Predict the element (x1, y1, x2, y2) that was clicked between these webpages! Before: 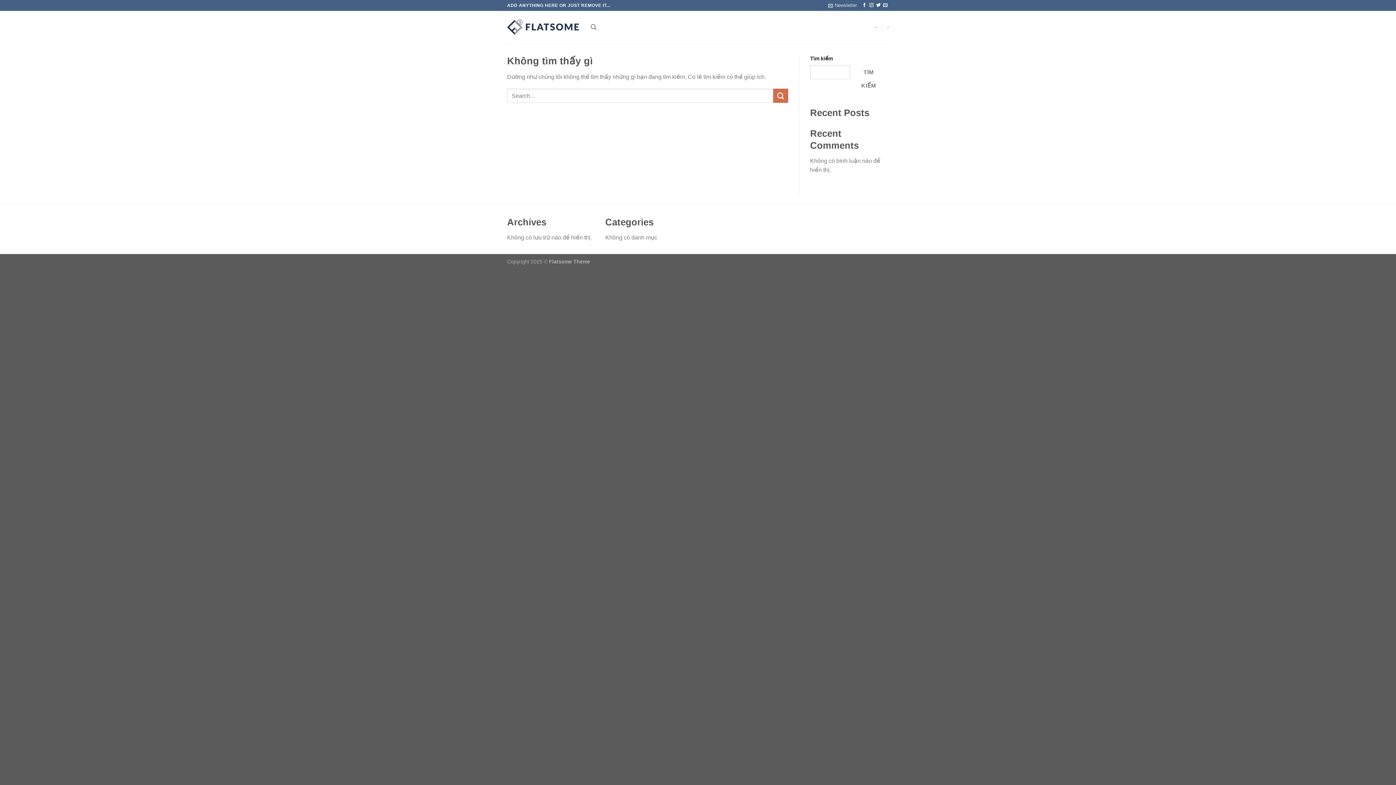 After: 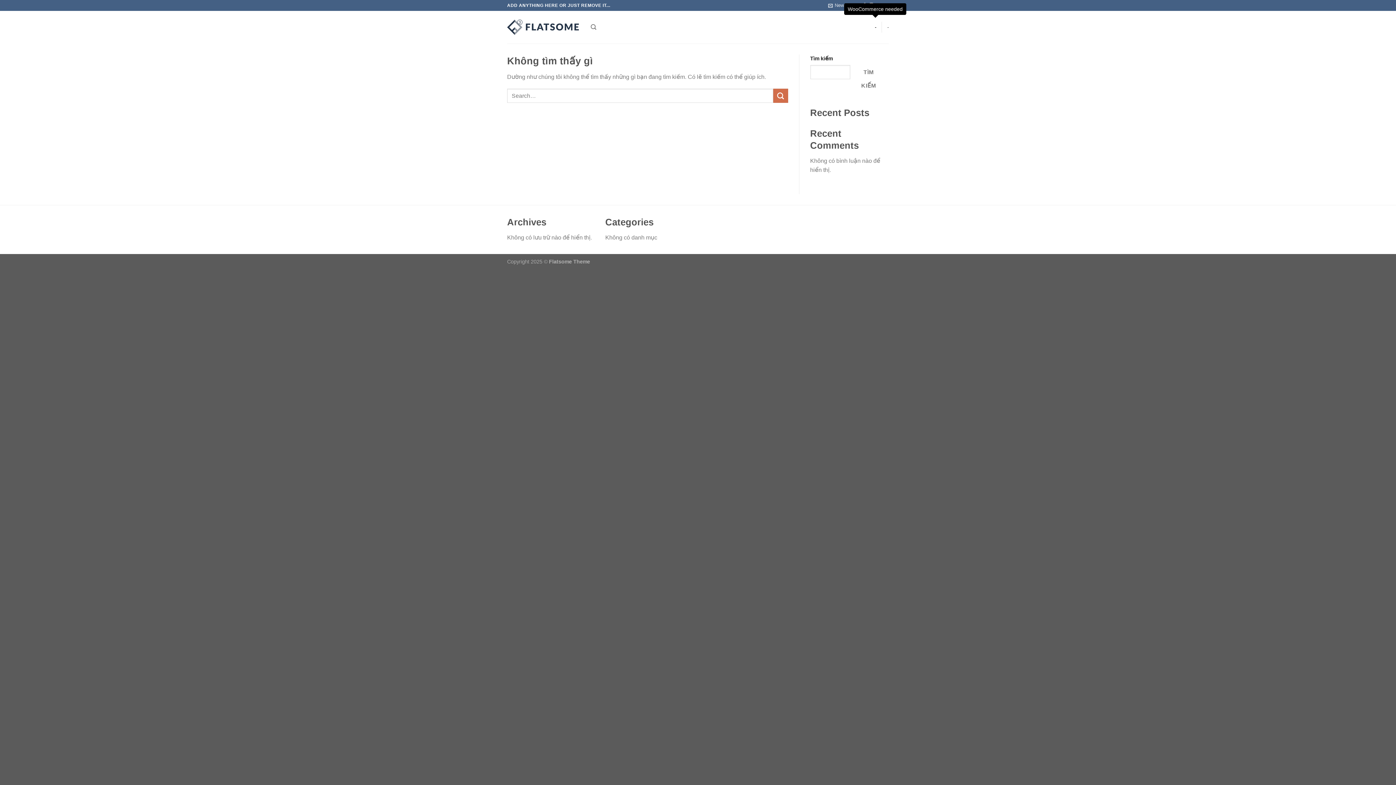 Action: bbox: (875, 20, 876, 34) label: -